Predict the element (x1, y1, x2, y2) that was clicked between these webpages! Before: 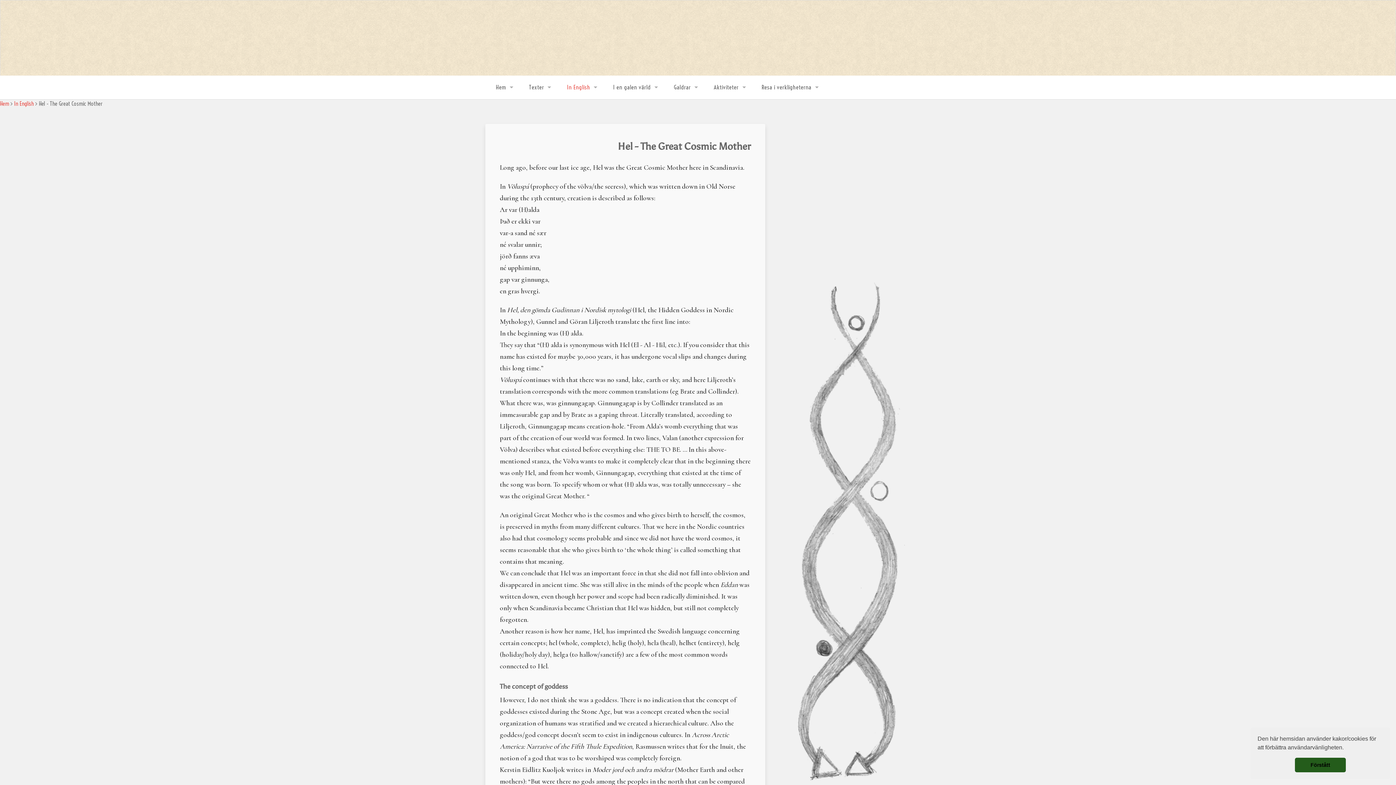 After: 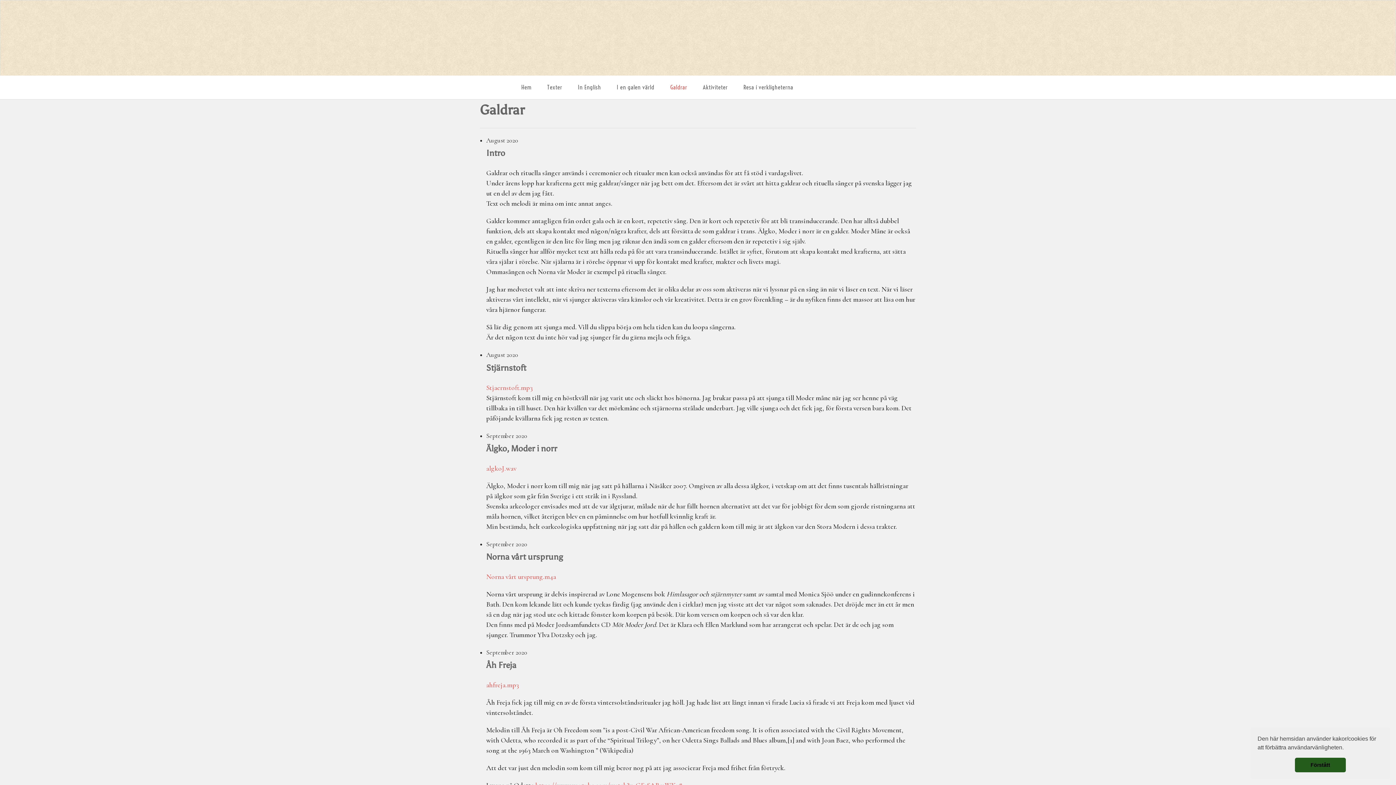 Action: label: Galdrar bbox: (666, 75, 706, 99)